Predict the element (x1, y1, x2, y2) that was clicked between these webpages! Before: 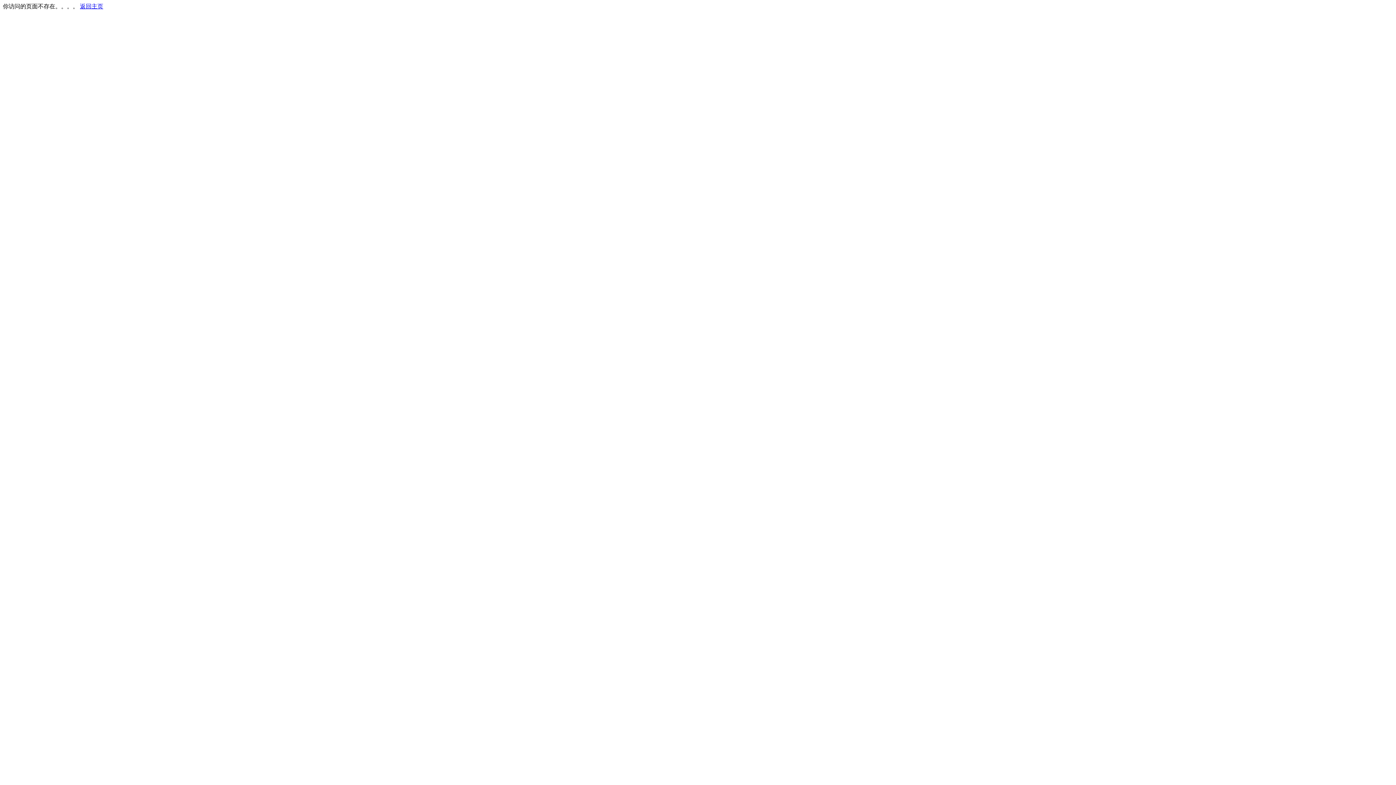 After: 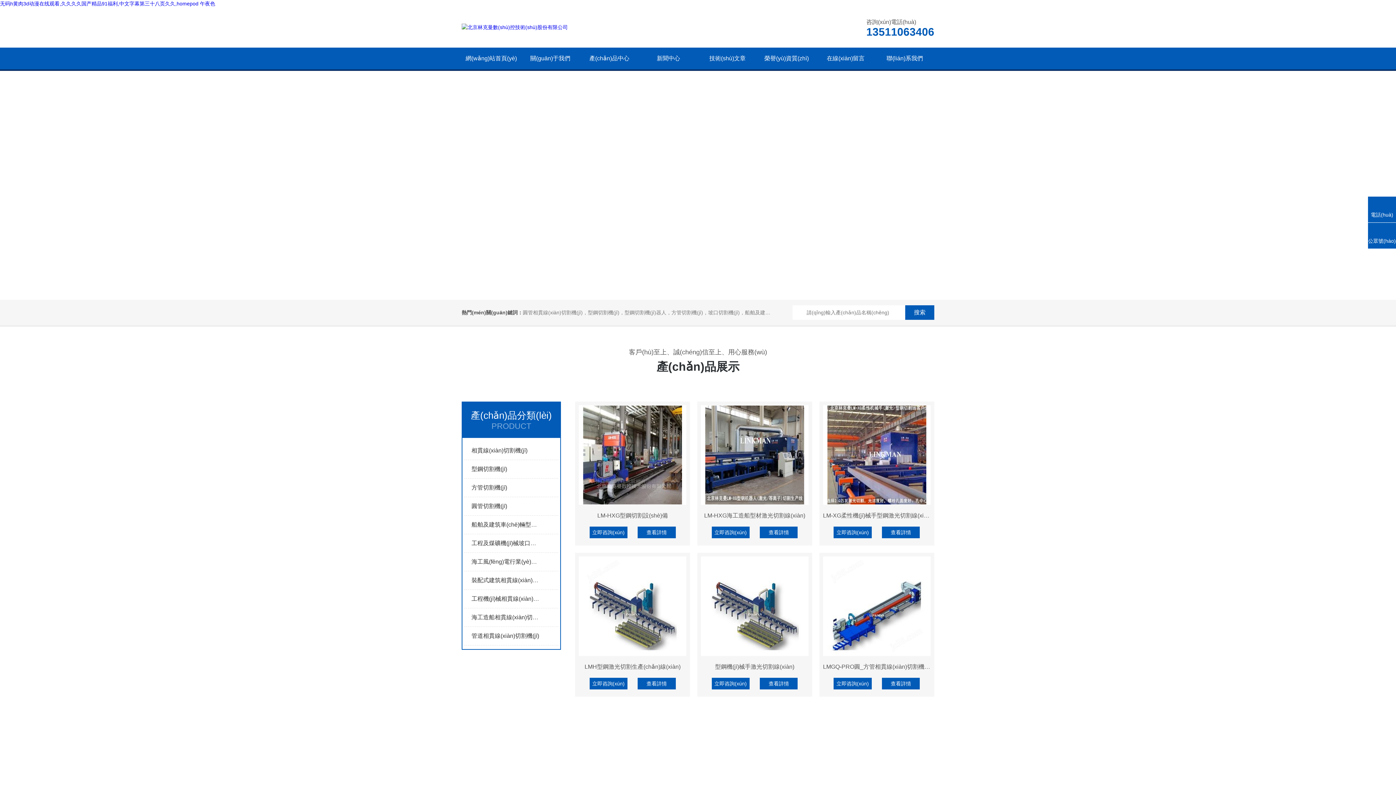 Action: label: 返回主页 bbox: (80, 3, 103, 9)